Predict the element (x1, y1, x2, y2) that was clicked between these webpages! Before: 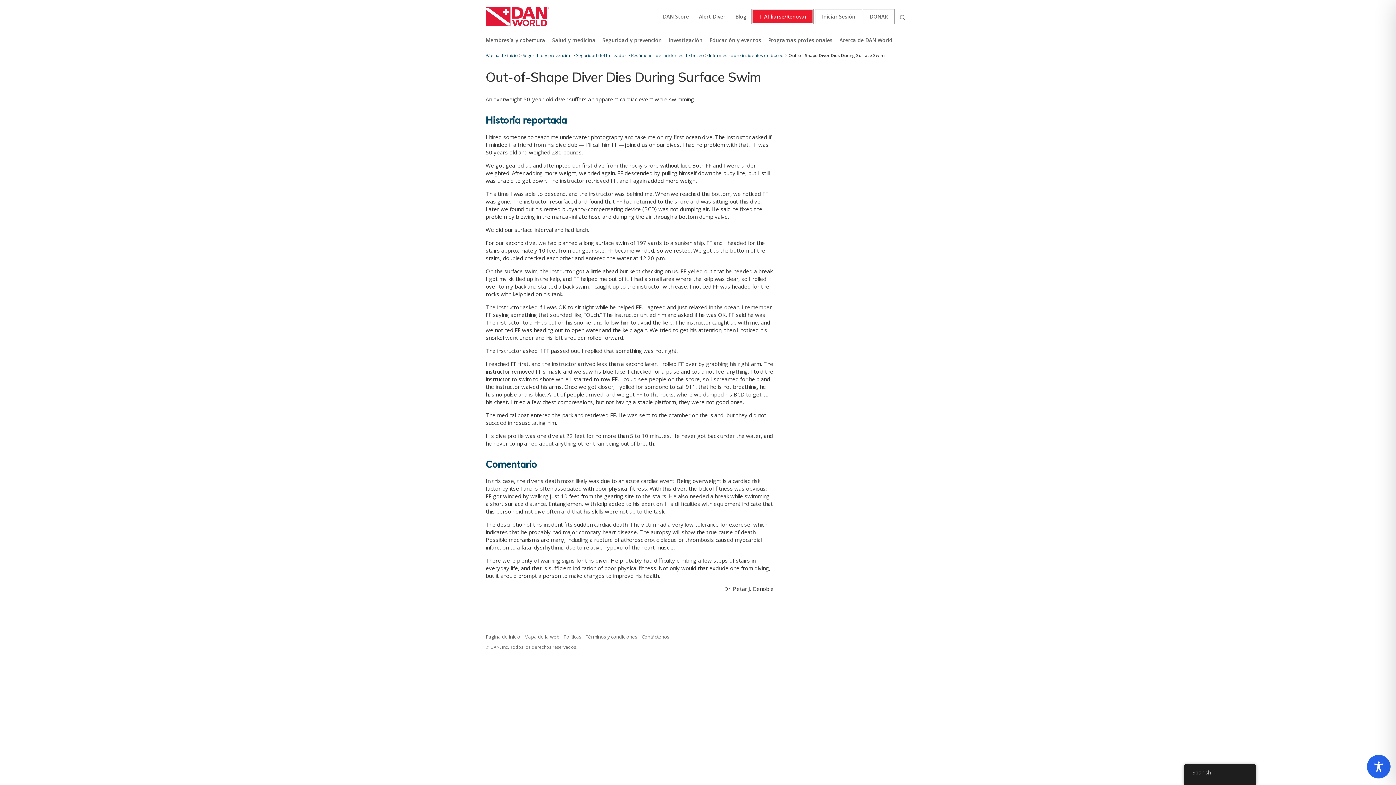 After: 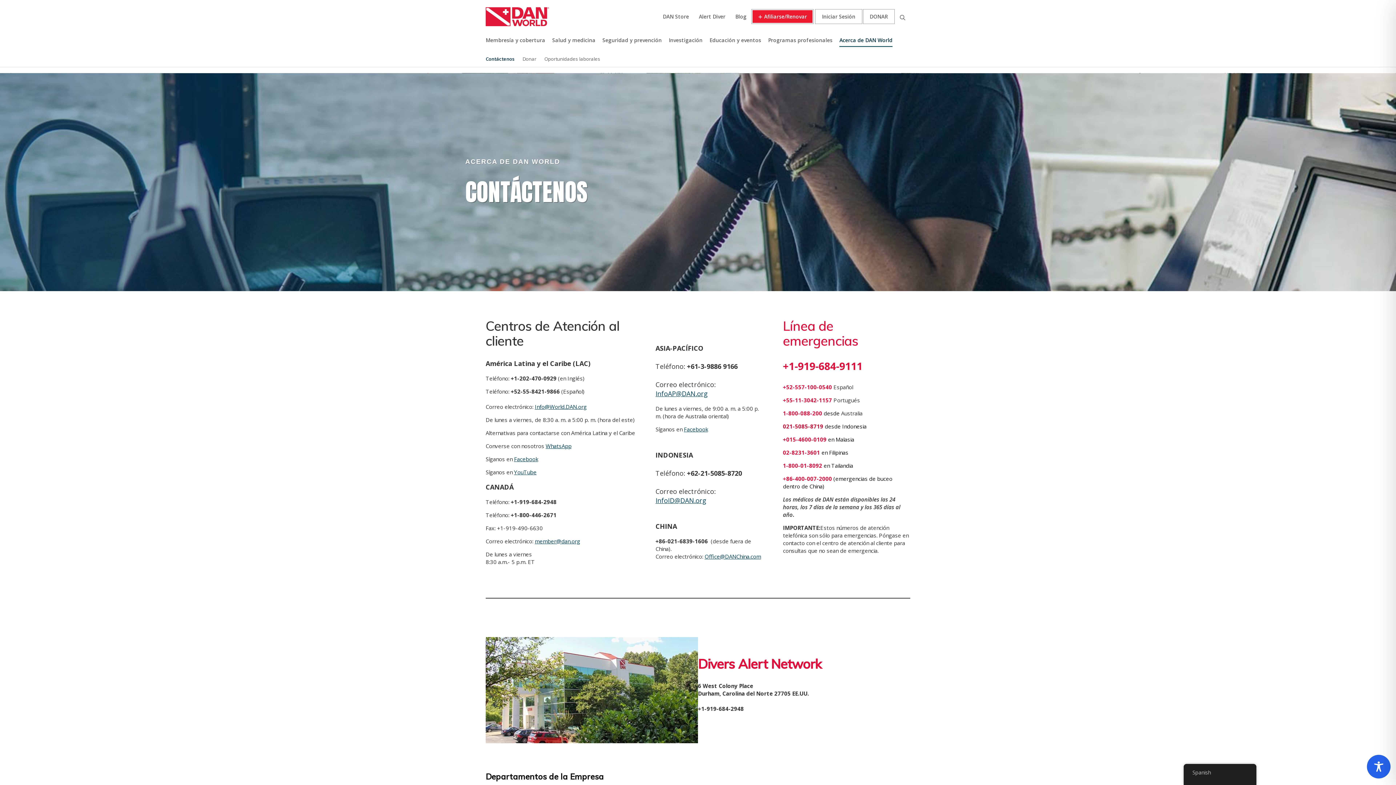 Action: label: Contáctenos bbox: (641, 633, 669, 640)